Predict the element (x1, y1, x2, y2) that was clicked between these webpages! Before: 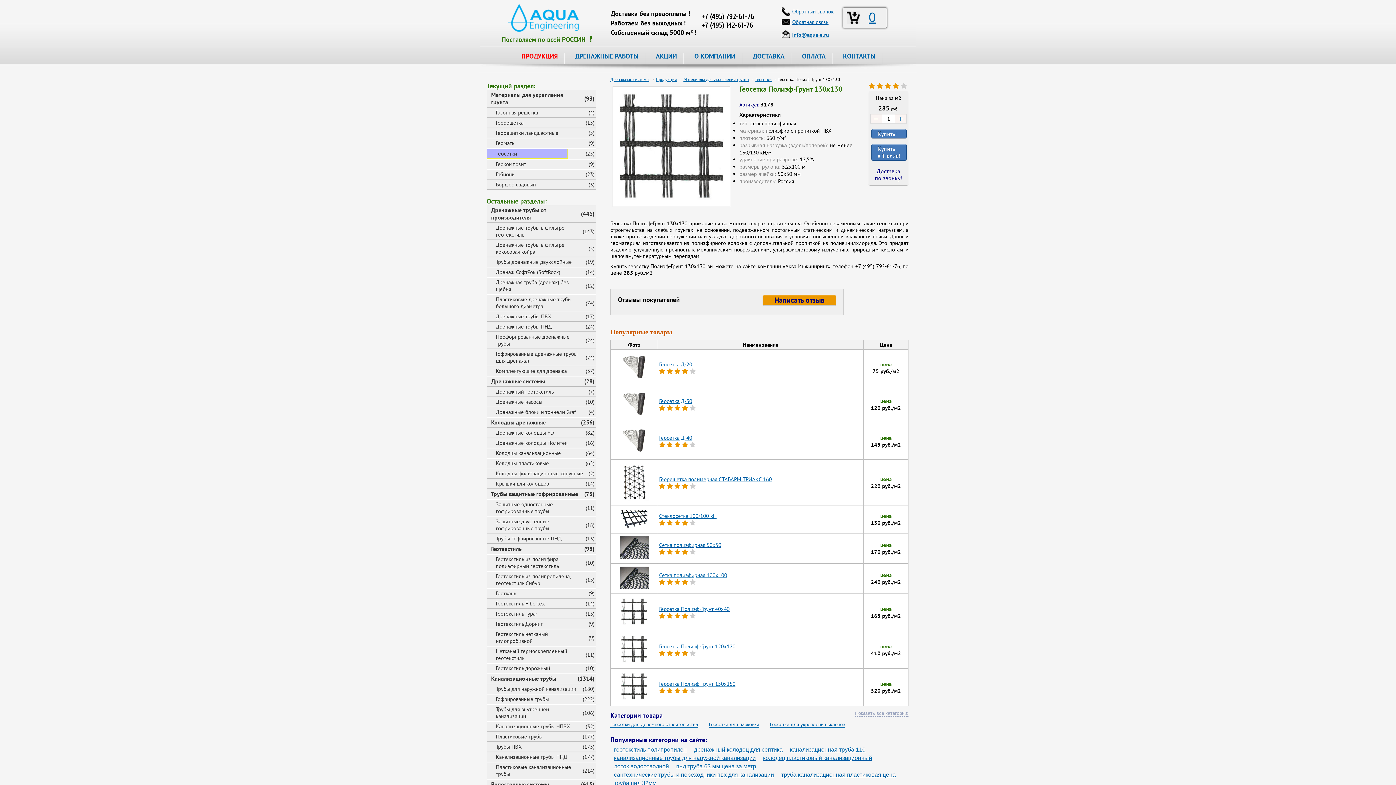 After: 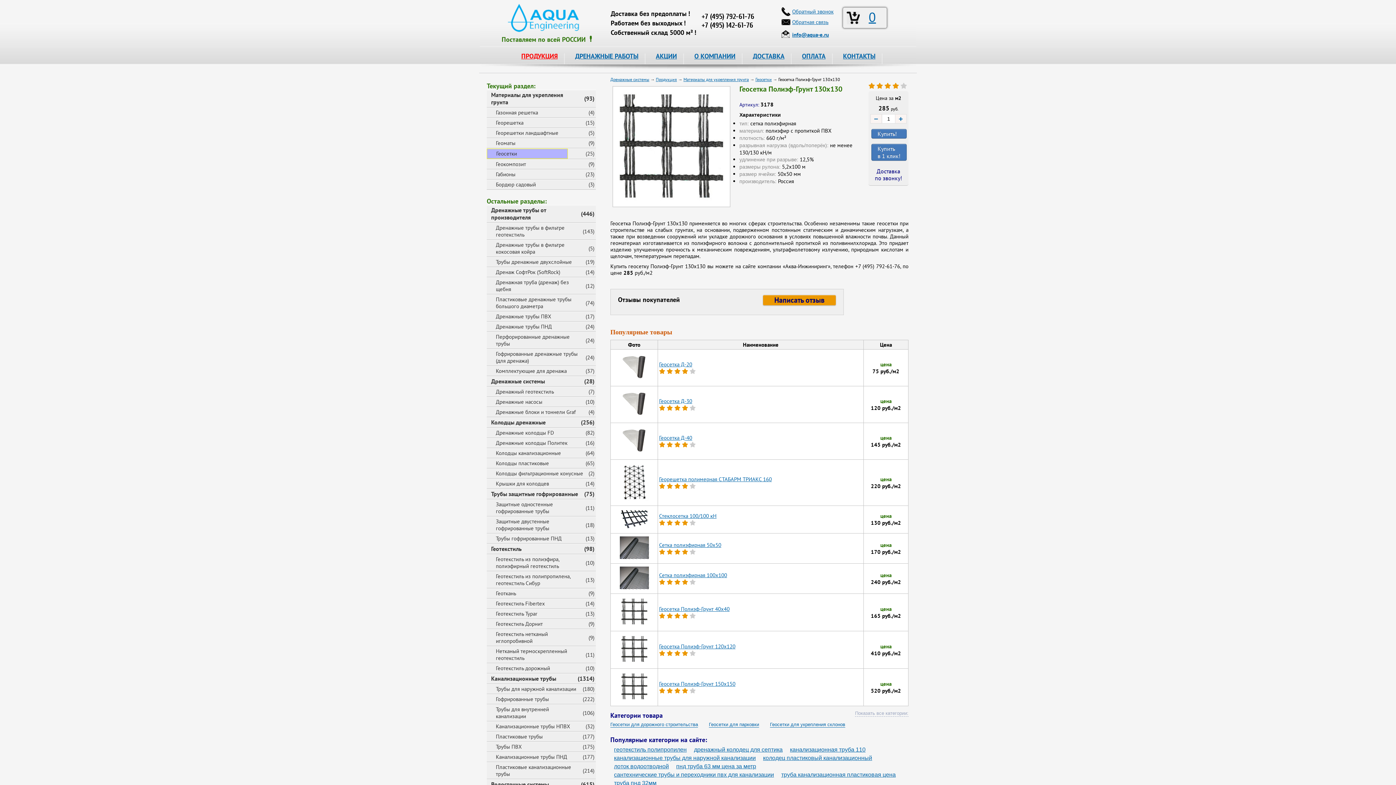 Action: label: +7 (495) 142-61-76 bbox: (701, 21, 753, 29)